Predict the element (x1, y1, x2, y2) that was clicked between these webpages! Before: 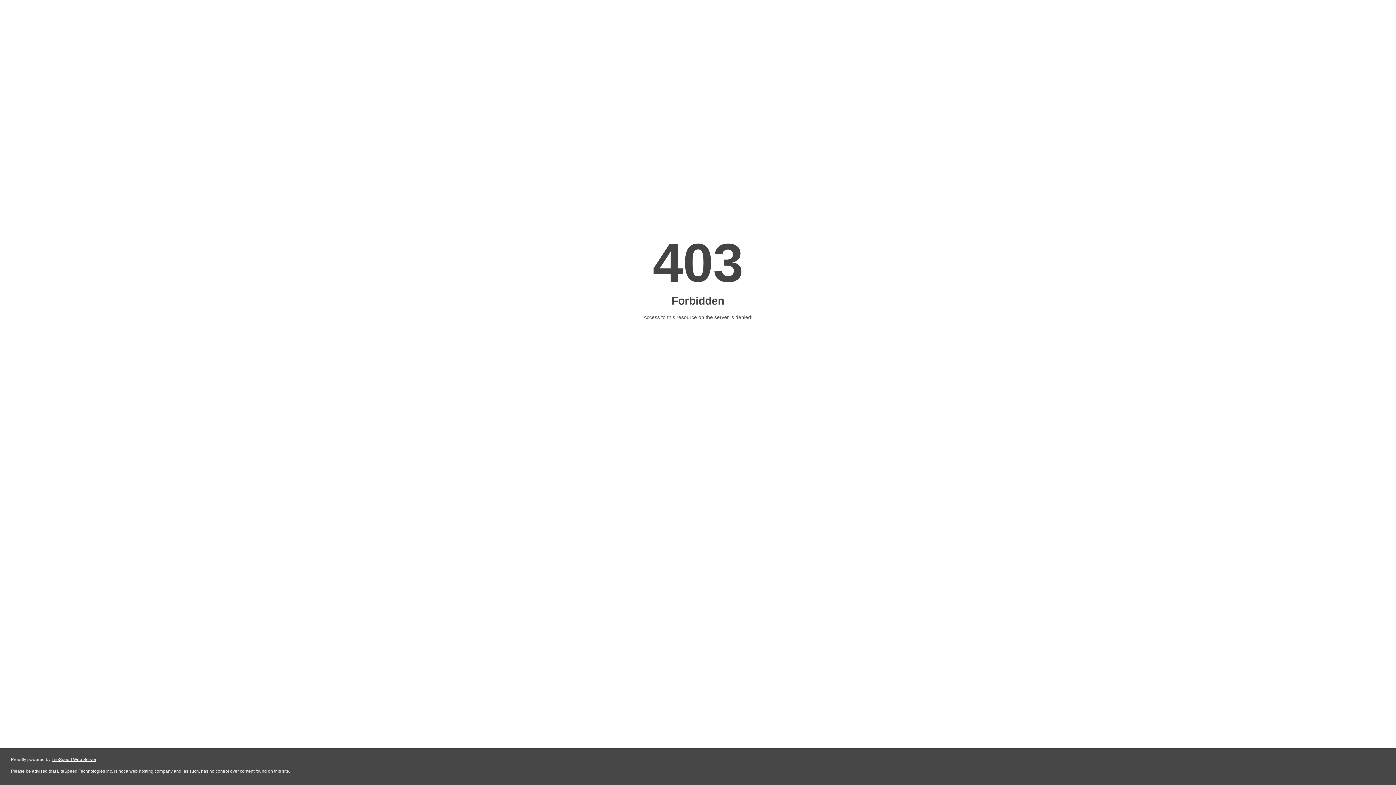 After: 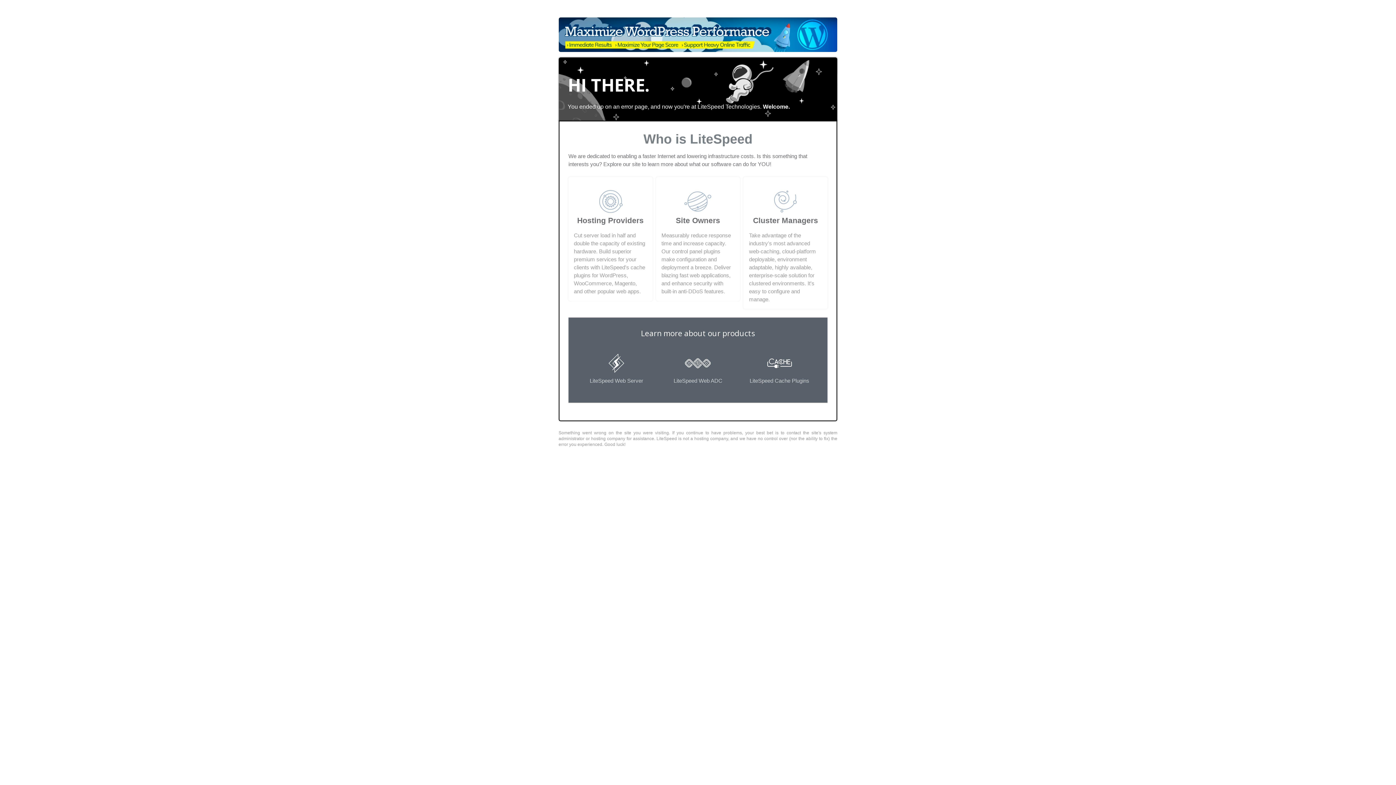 Action: label: LiteSpeed Web Server bbox: (51, 757, 96, 762)